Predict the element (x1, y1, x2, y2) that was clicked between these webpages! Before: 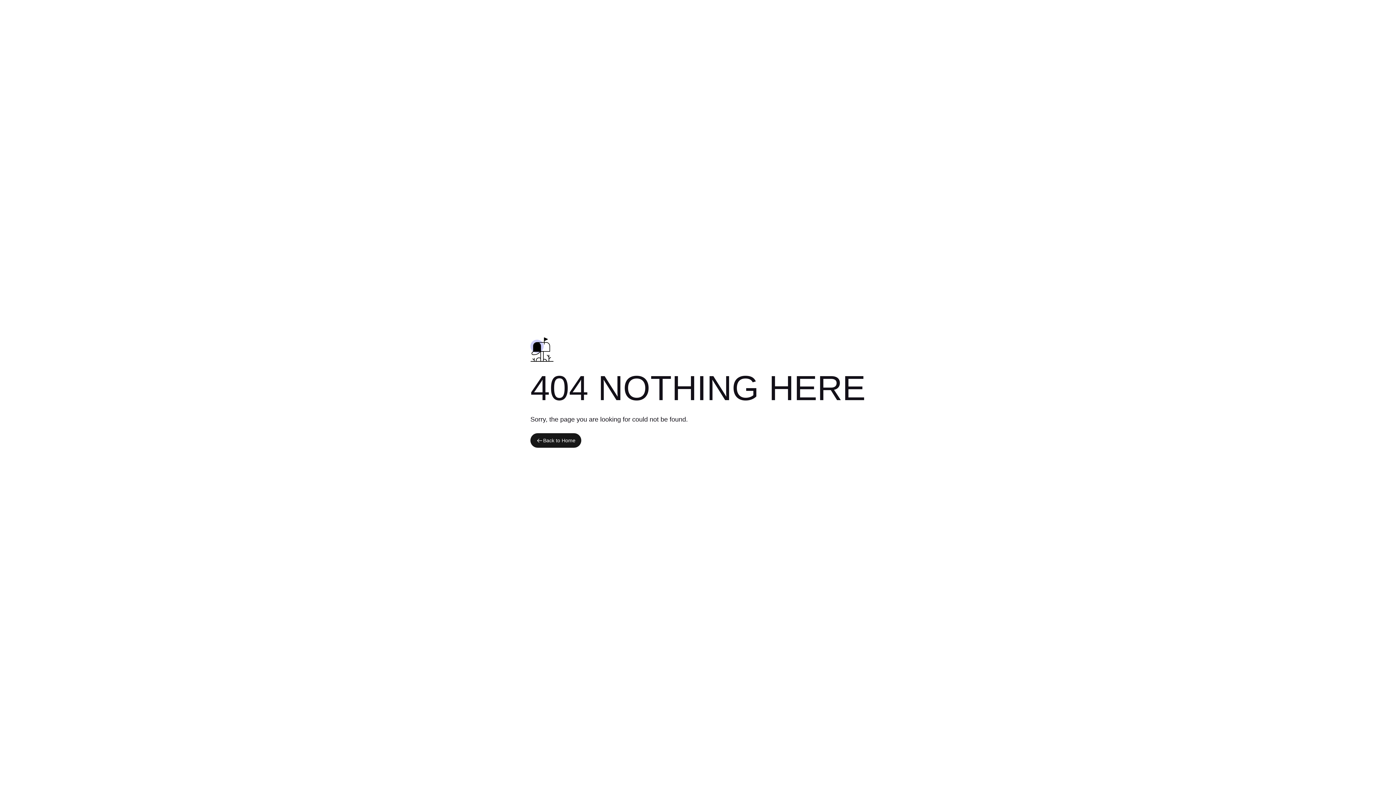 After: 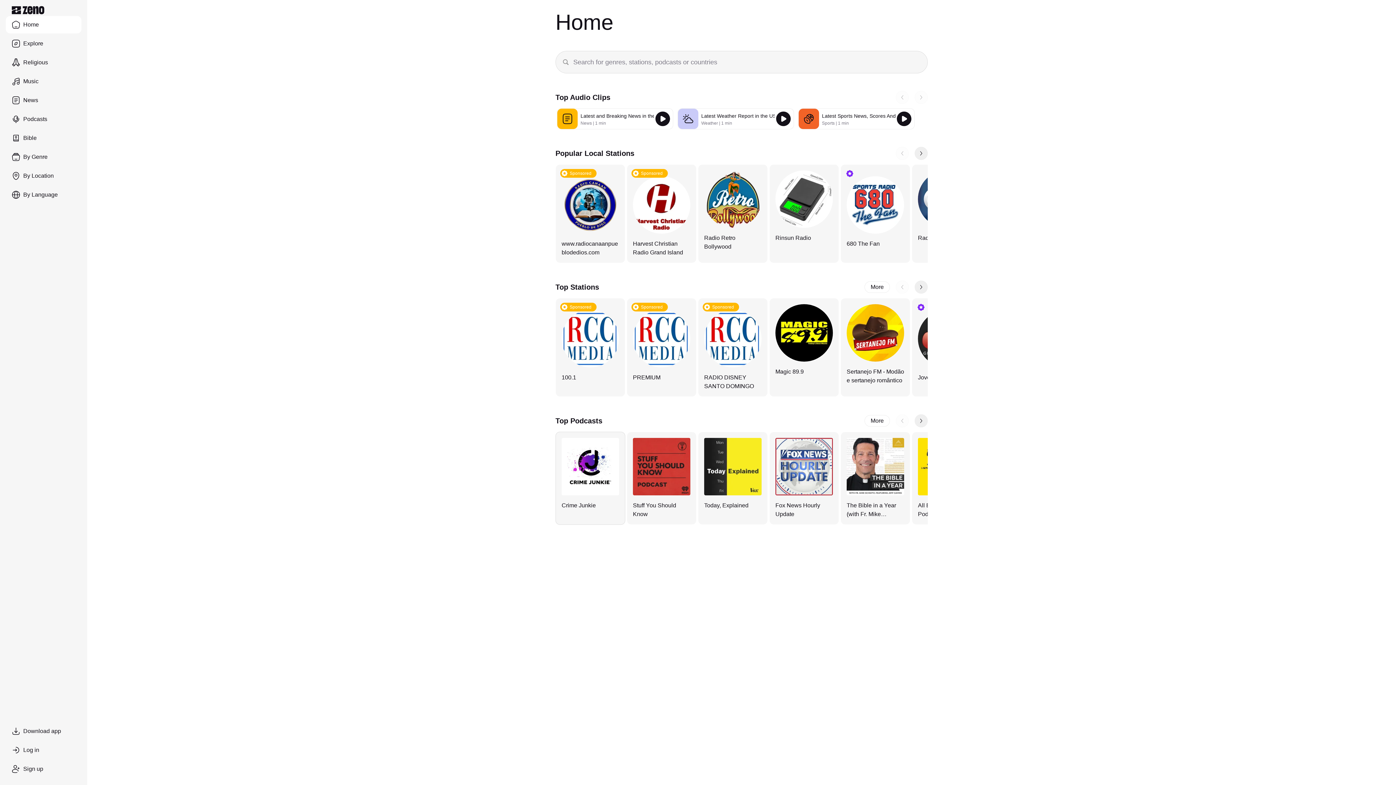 Action: bbox: (530, 433, 581, 448) label: Back to Home